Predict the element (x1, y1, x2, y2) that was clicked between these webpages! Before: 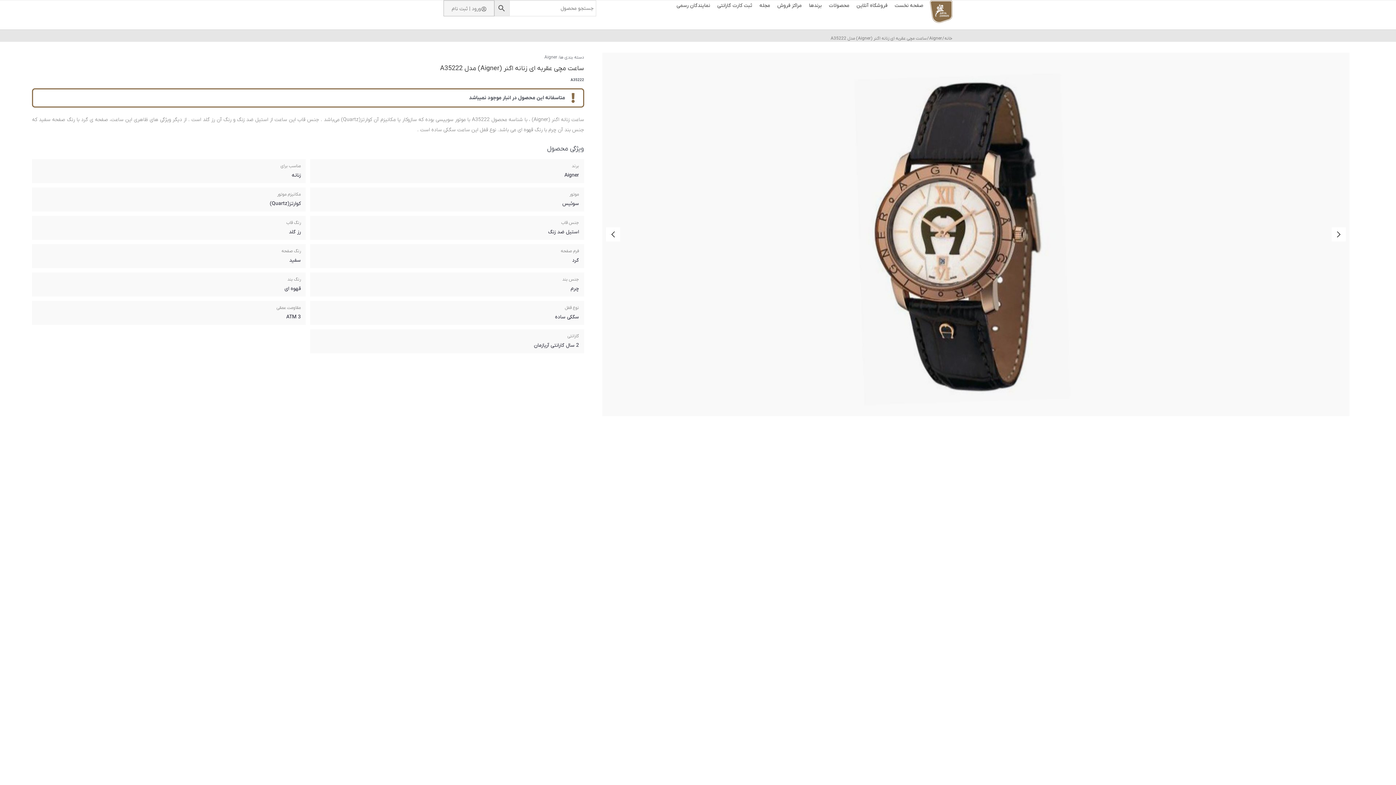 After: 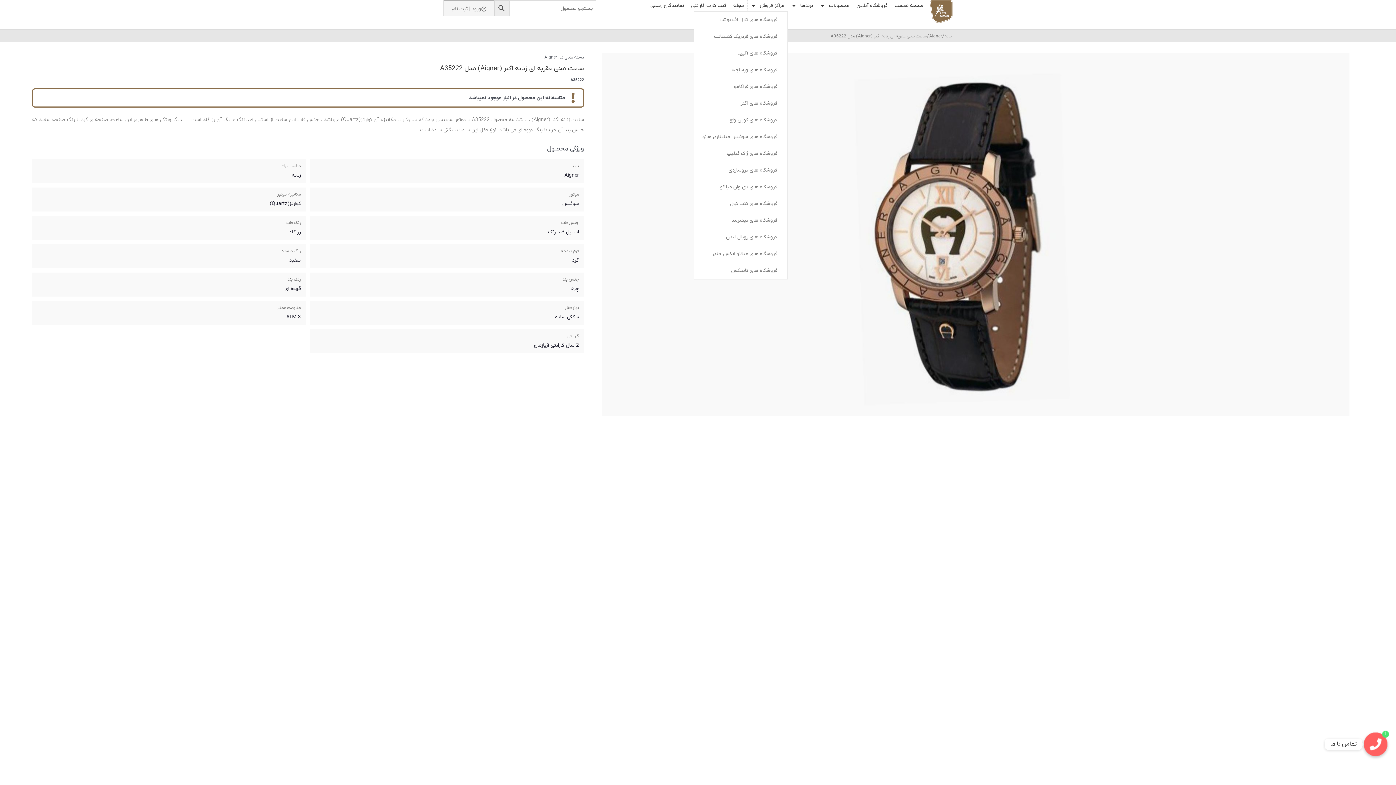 Action: label: مراکز فروش bbox: (773, 0, 805, 11)